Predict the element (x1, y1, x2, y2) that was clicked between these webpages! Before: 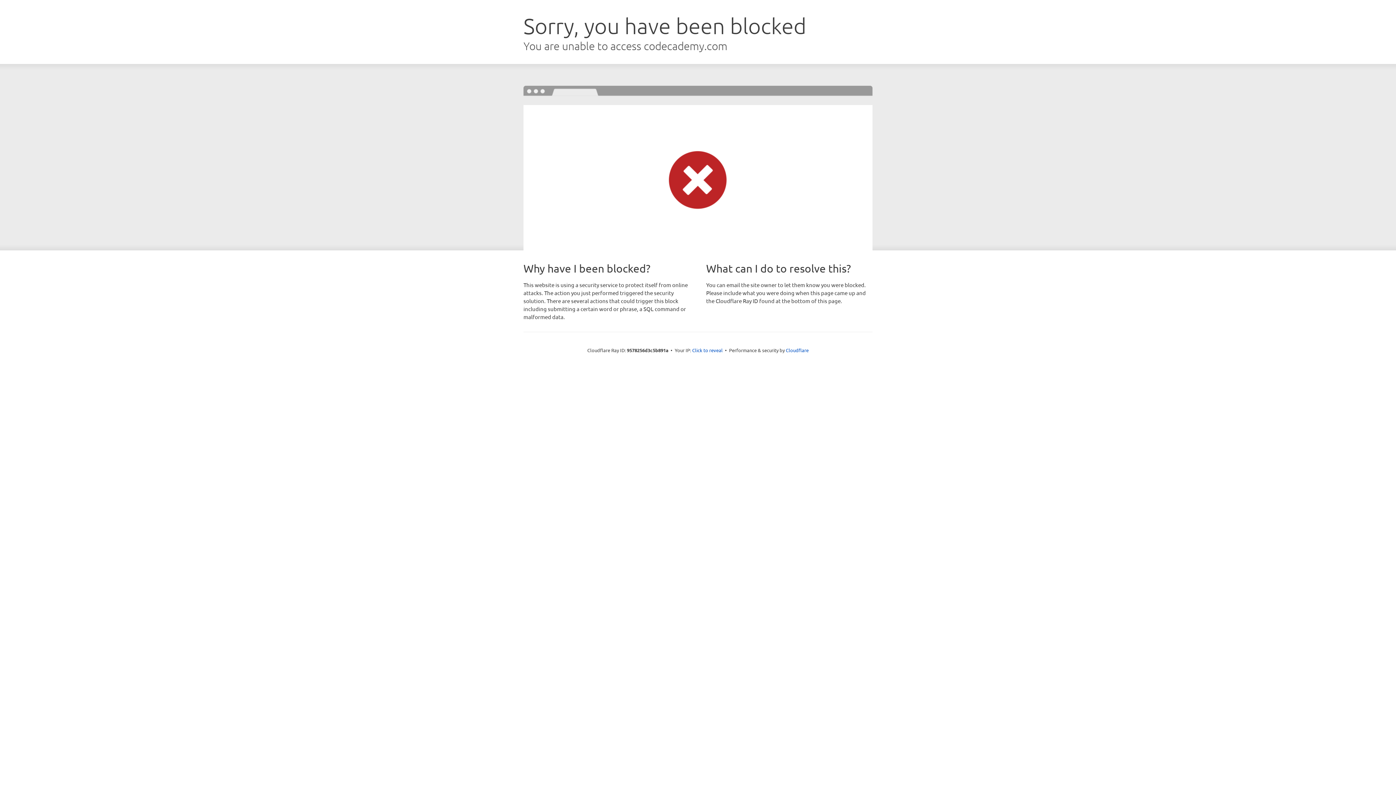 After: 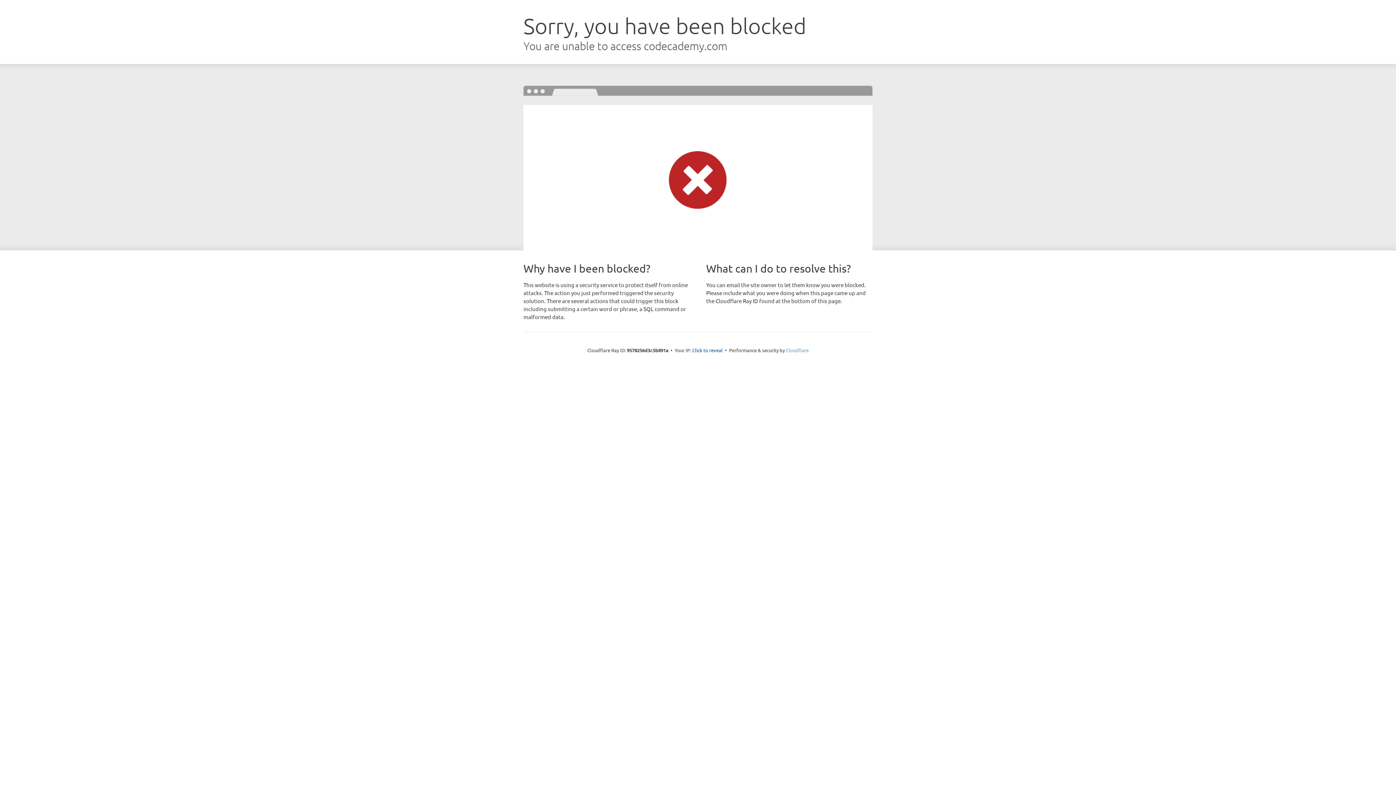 Action: label: Cloudflare bbox: (786, 347, 808, 353)